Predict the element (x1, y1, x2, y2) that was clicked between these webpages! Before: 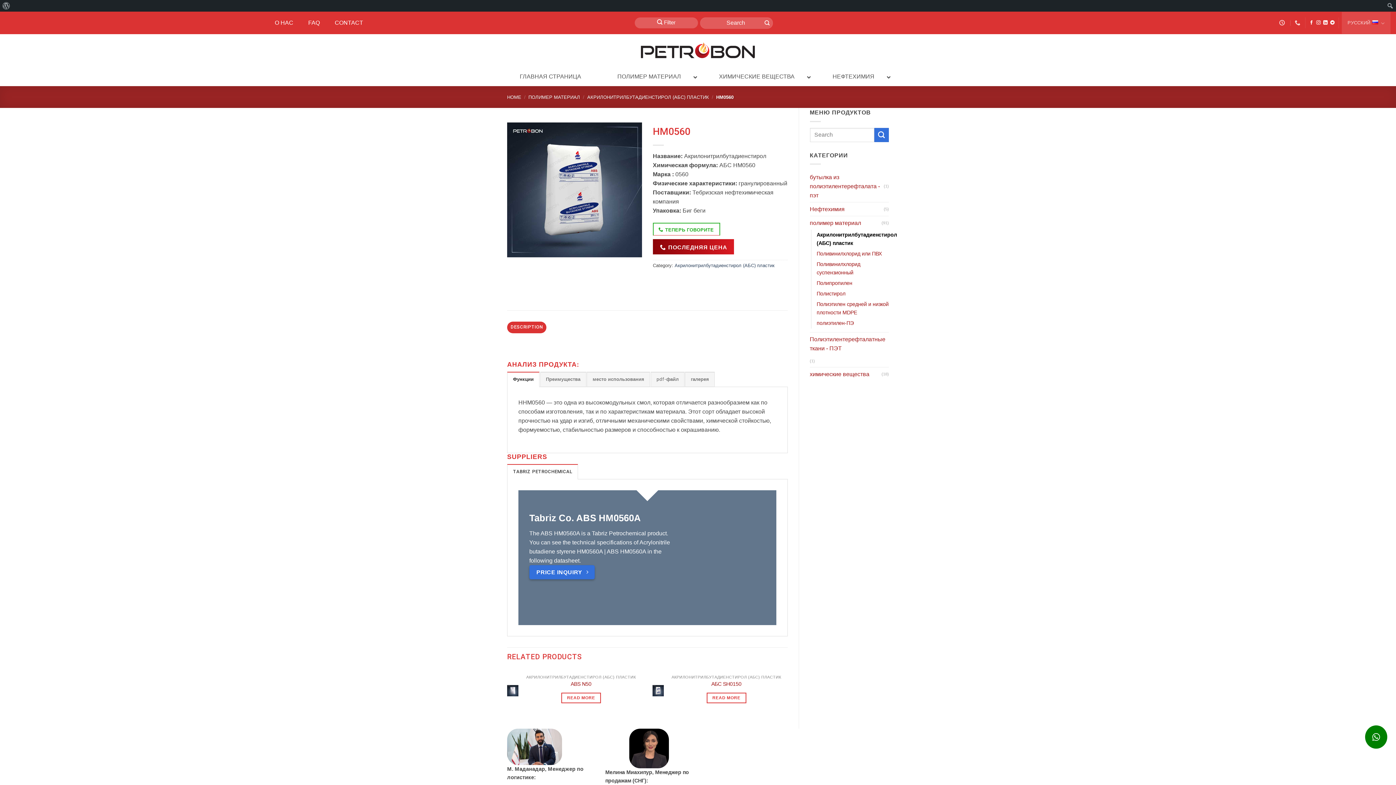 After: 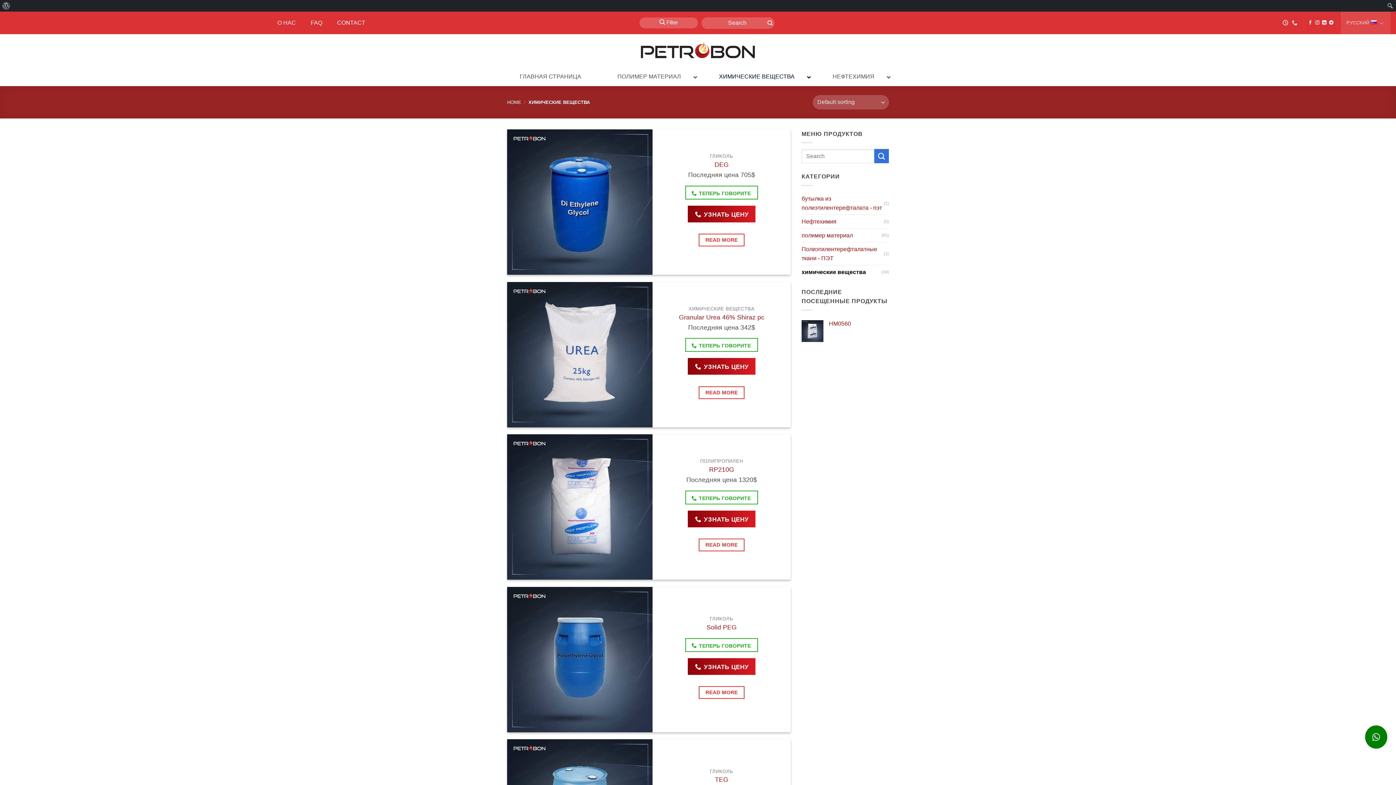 Action: bbox: (810, 367, 881, 381) label: химические вещества